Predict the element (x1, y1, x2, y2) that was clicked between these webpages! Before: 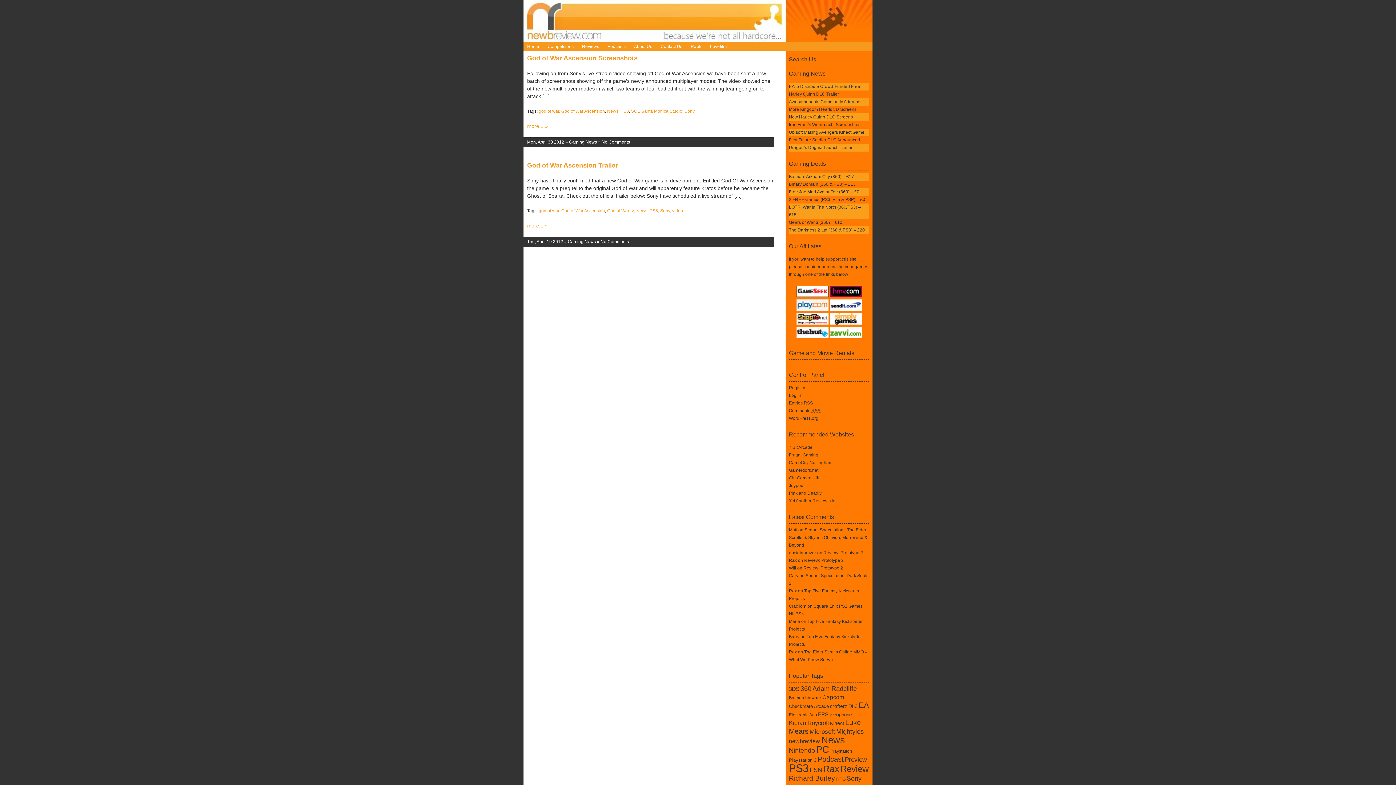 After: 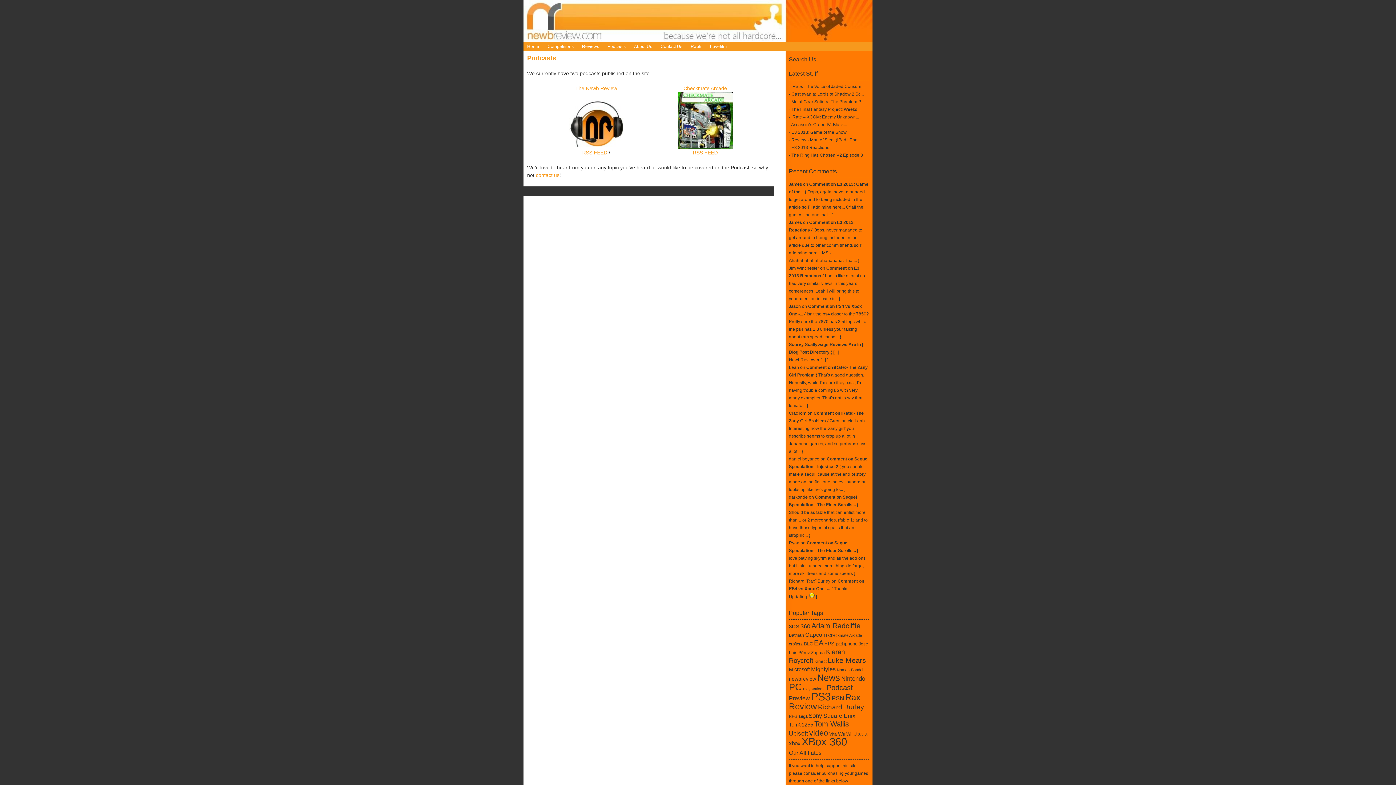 Action: bbox: (604, 42, 629, 50) label: Podcasts